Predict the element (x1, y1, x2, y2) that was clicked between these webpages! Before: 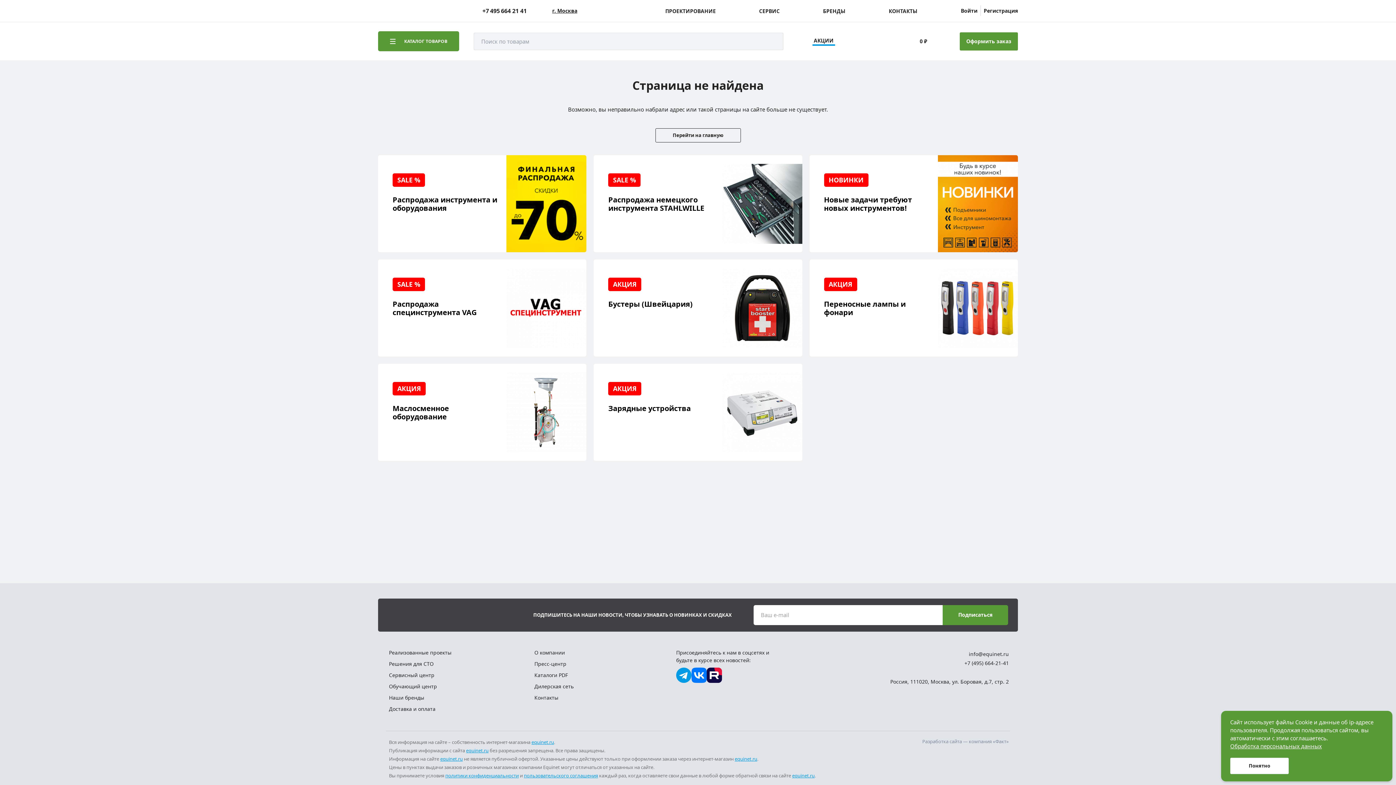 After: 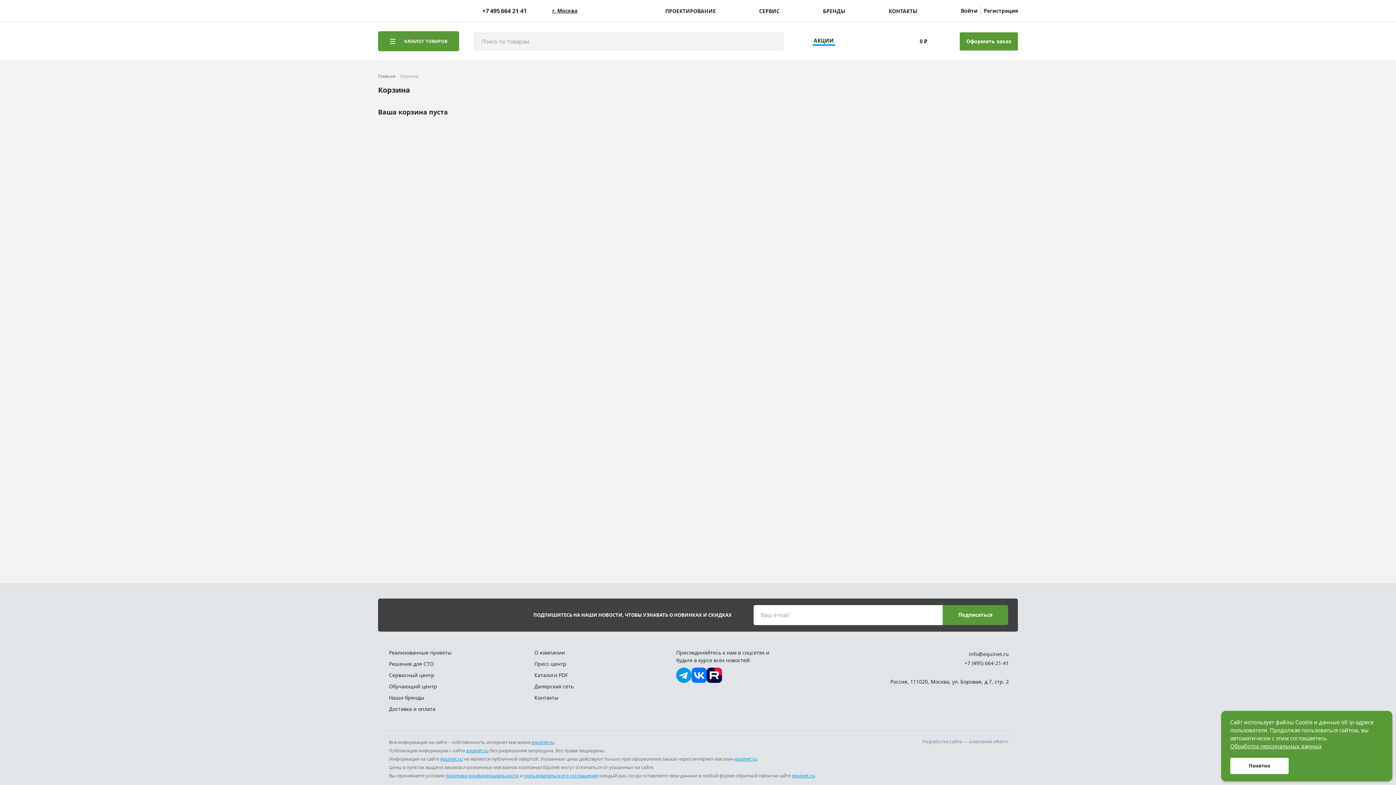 Action: bbox: (959, 32, 1018, 50) label: Оформить заказ